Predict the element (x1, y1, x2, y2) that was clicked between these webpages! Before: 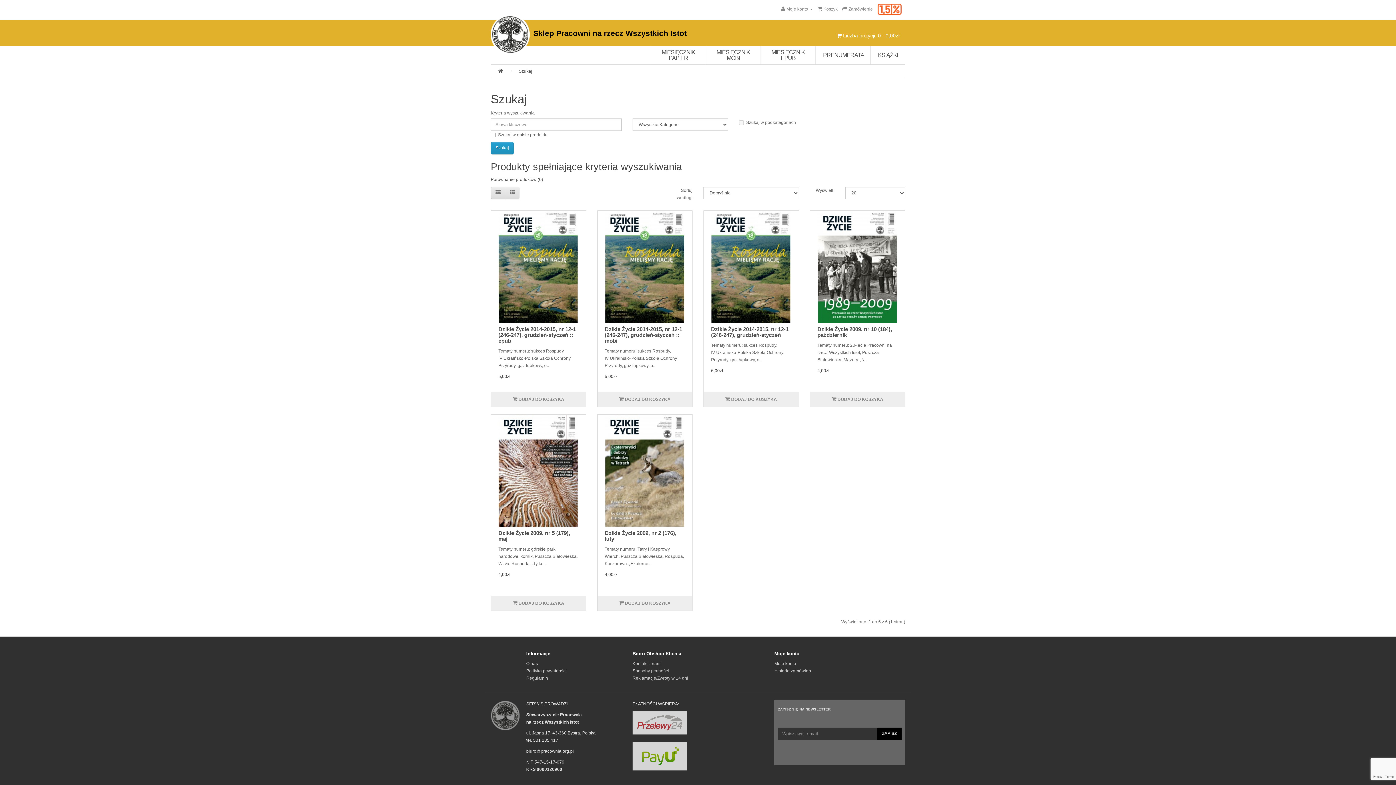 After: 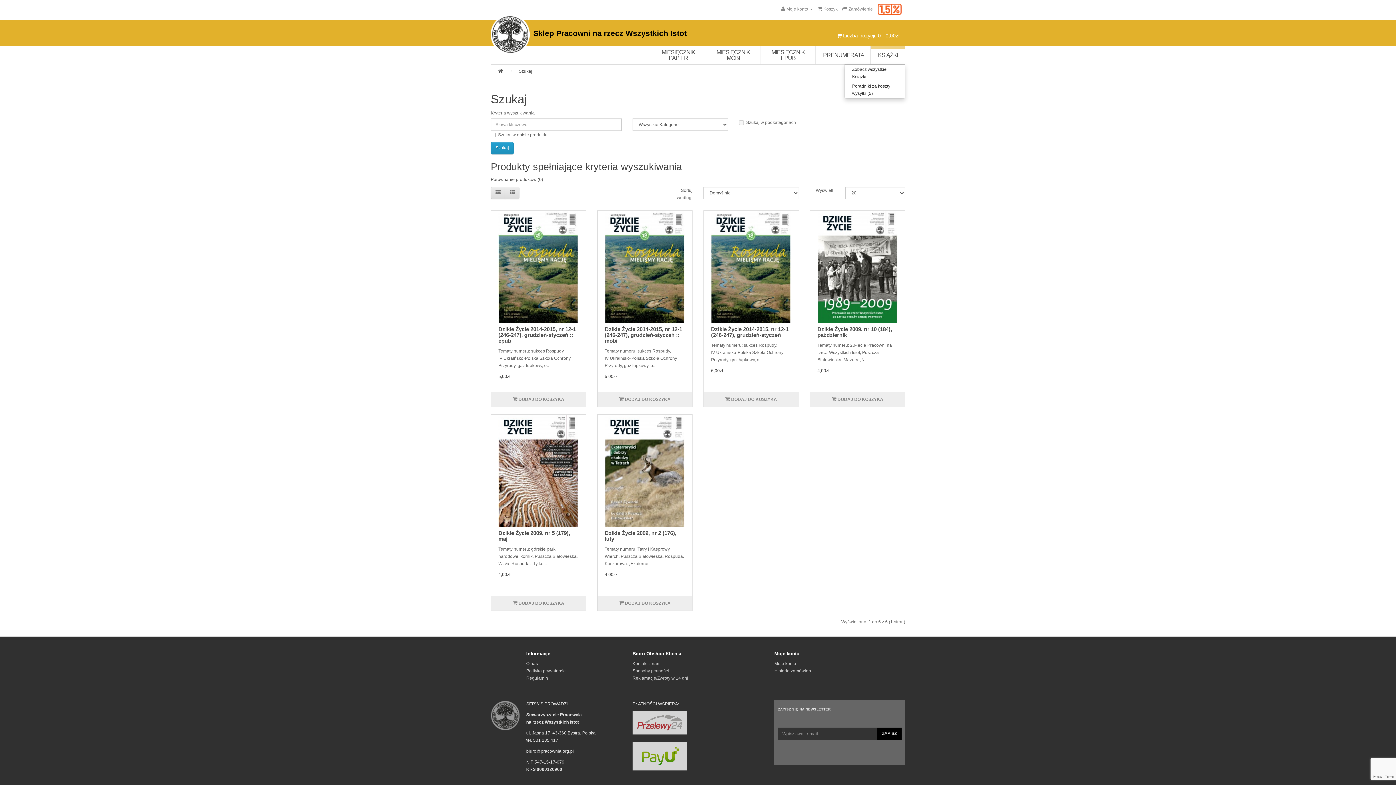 Action: bbox: (870, 46, 905, 64) label: KSIĄŻKI